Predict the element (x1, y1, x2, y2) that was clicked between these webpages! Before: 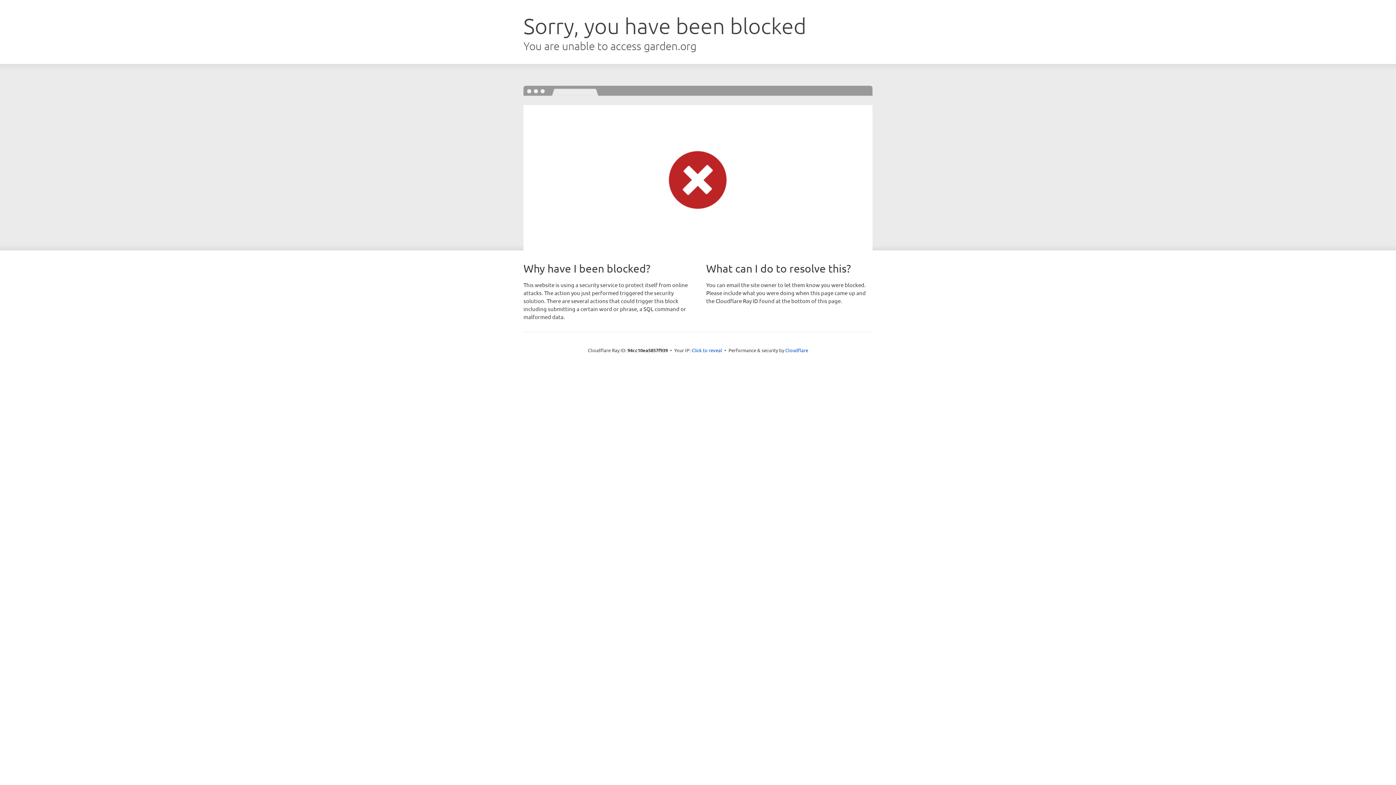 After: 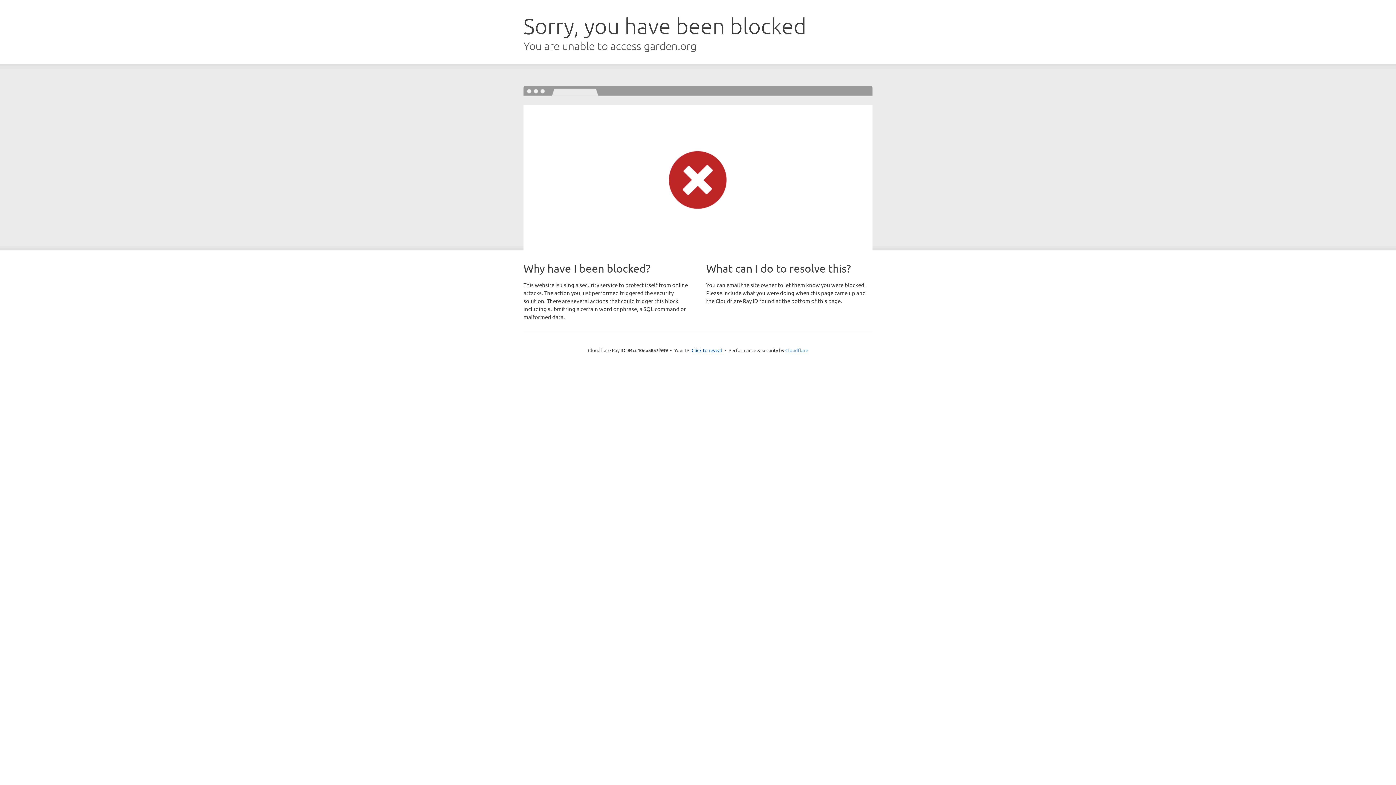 Action: bbox: (785, 347, 808, 353) label: Cloudflare